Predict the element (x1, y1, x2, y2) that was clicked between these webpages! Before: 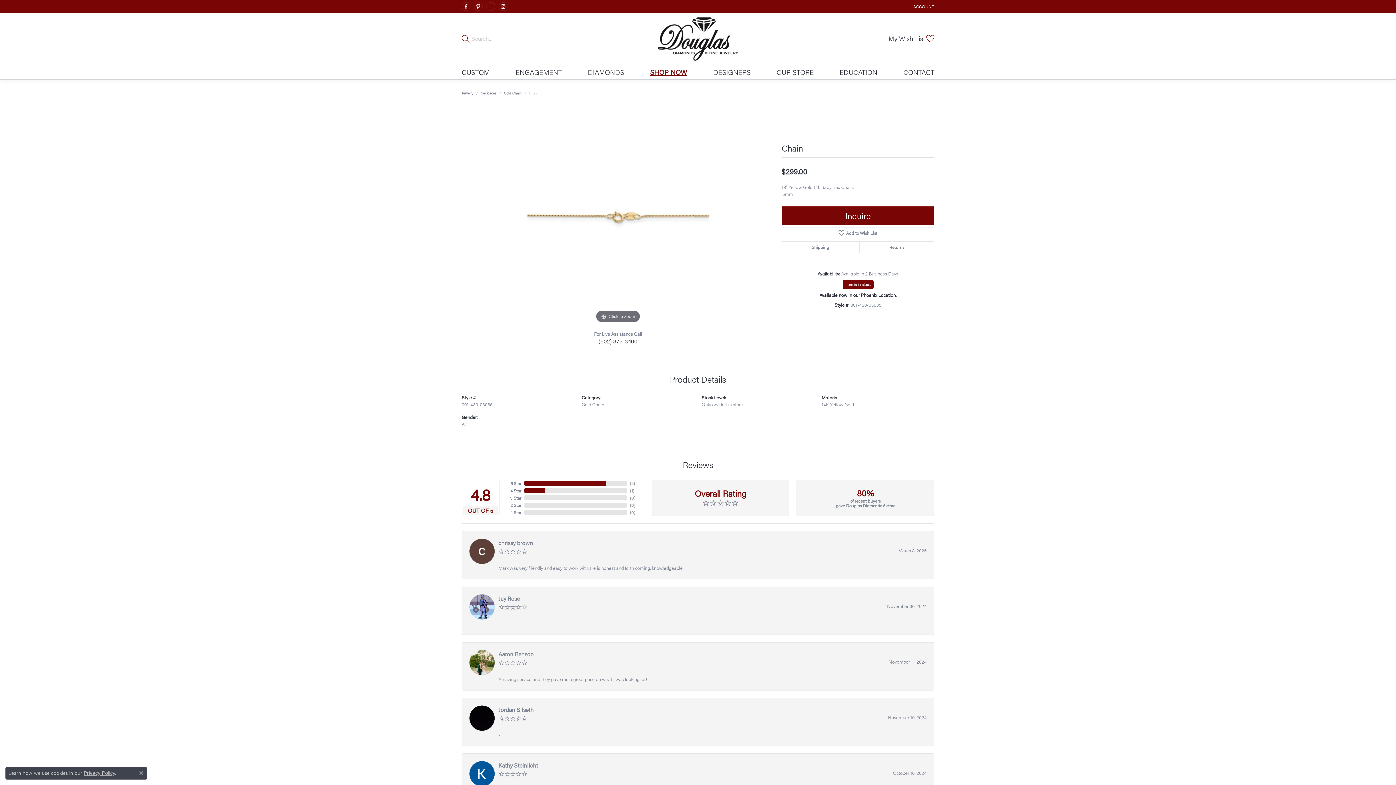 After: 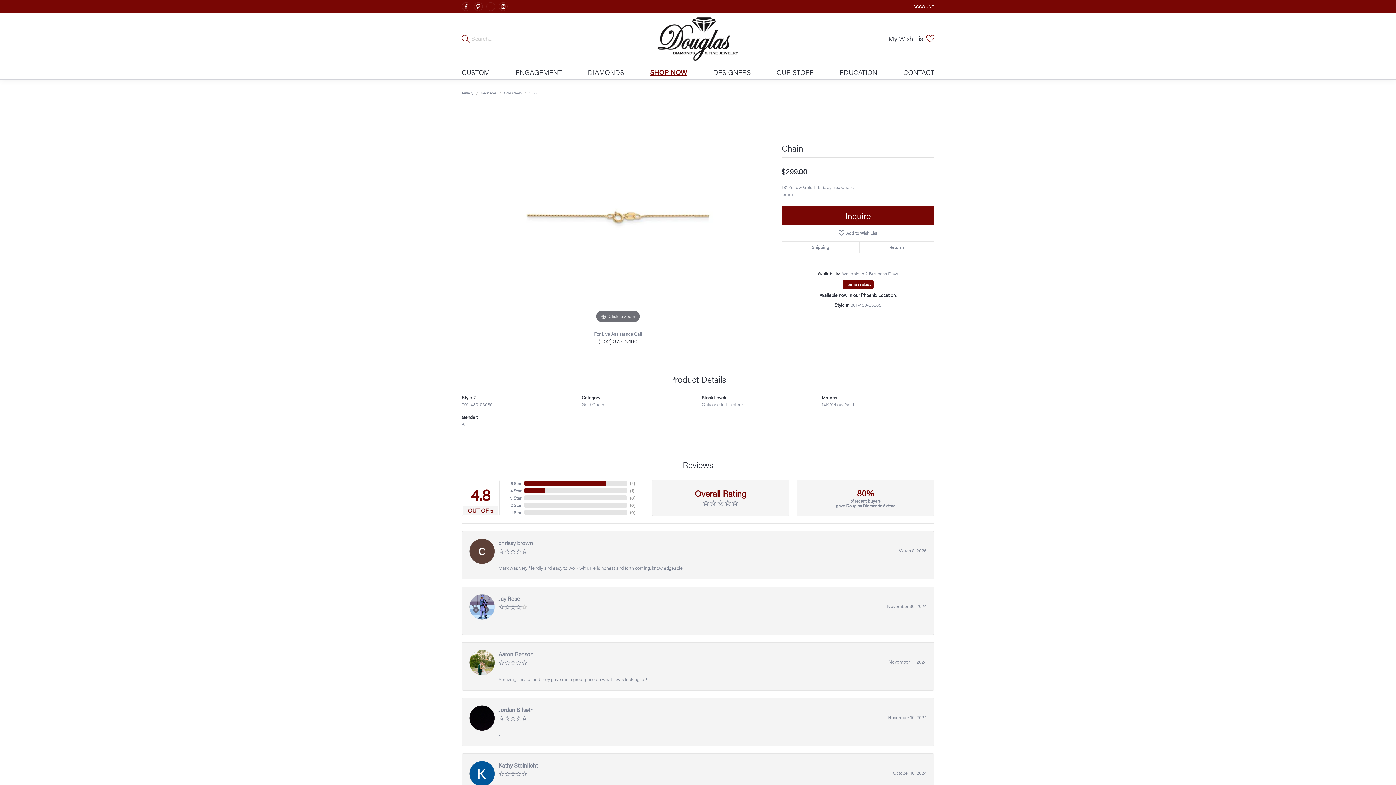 Action: bbox: (139, 771, 143, 775) label: Close consent popup